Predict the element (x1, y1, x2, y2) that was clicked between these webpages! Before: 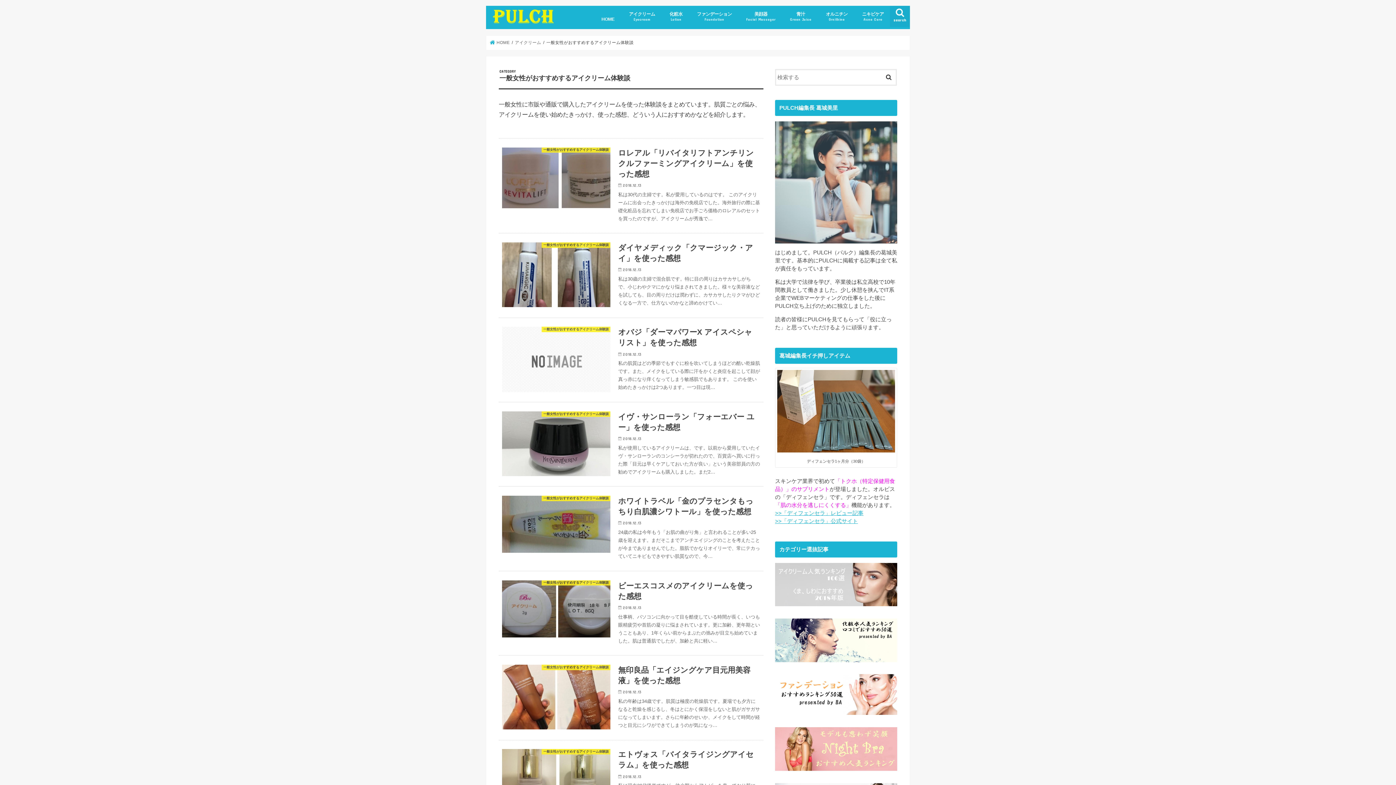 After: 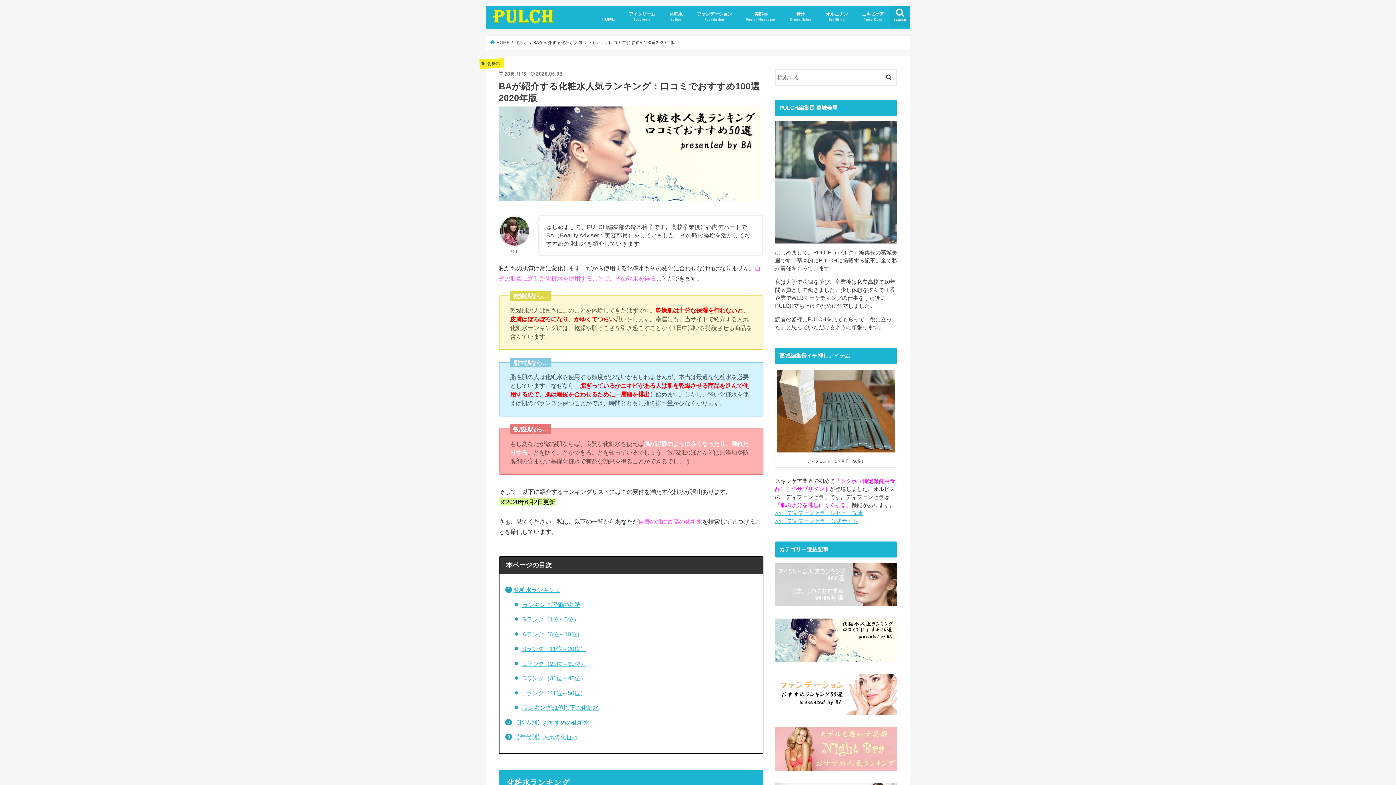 Action: bbox: (775, 618, 897, 662)